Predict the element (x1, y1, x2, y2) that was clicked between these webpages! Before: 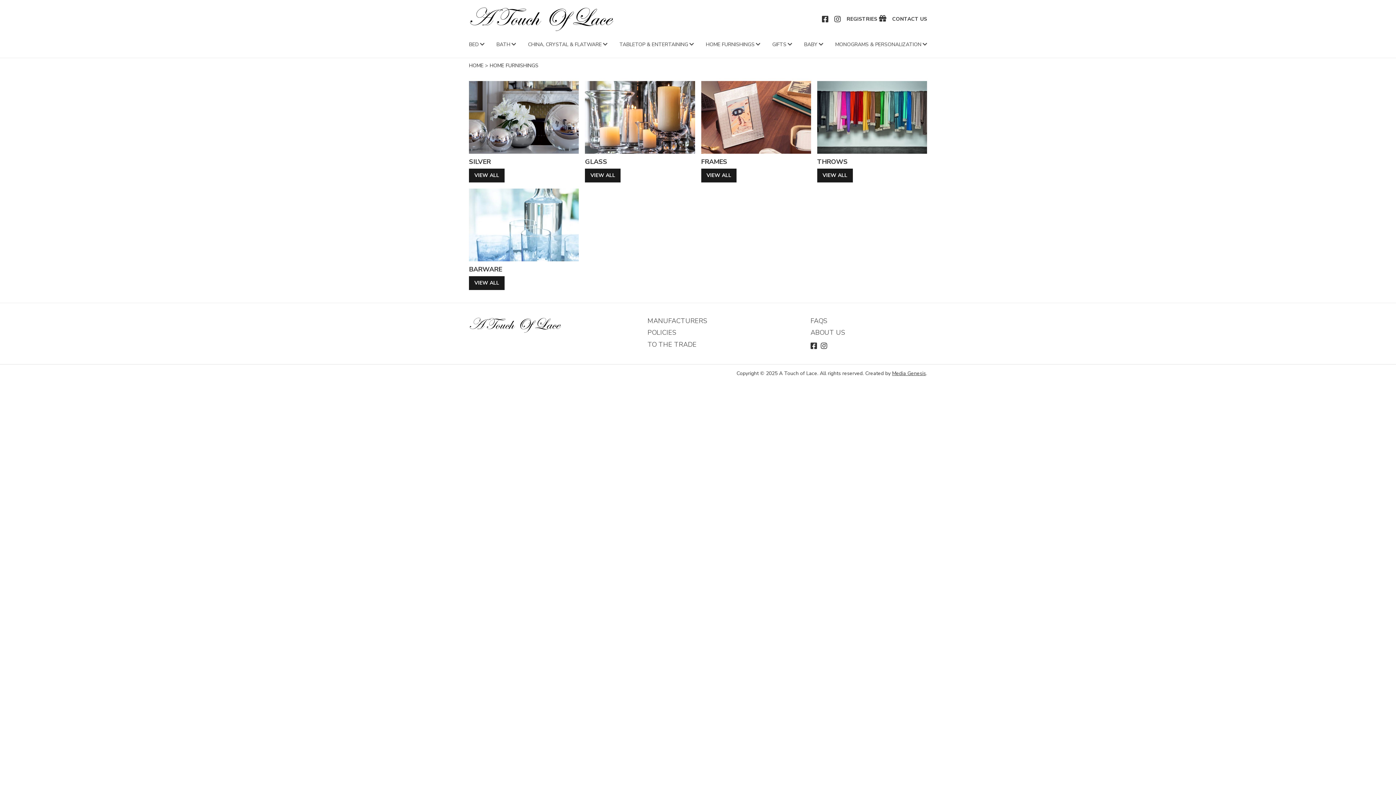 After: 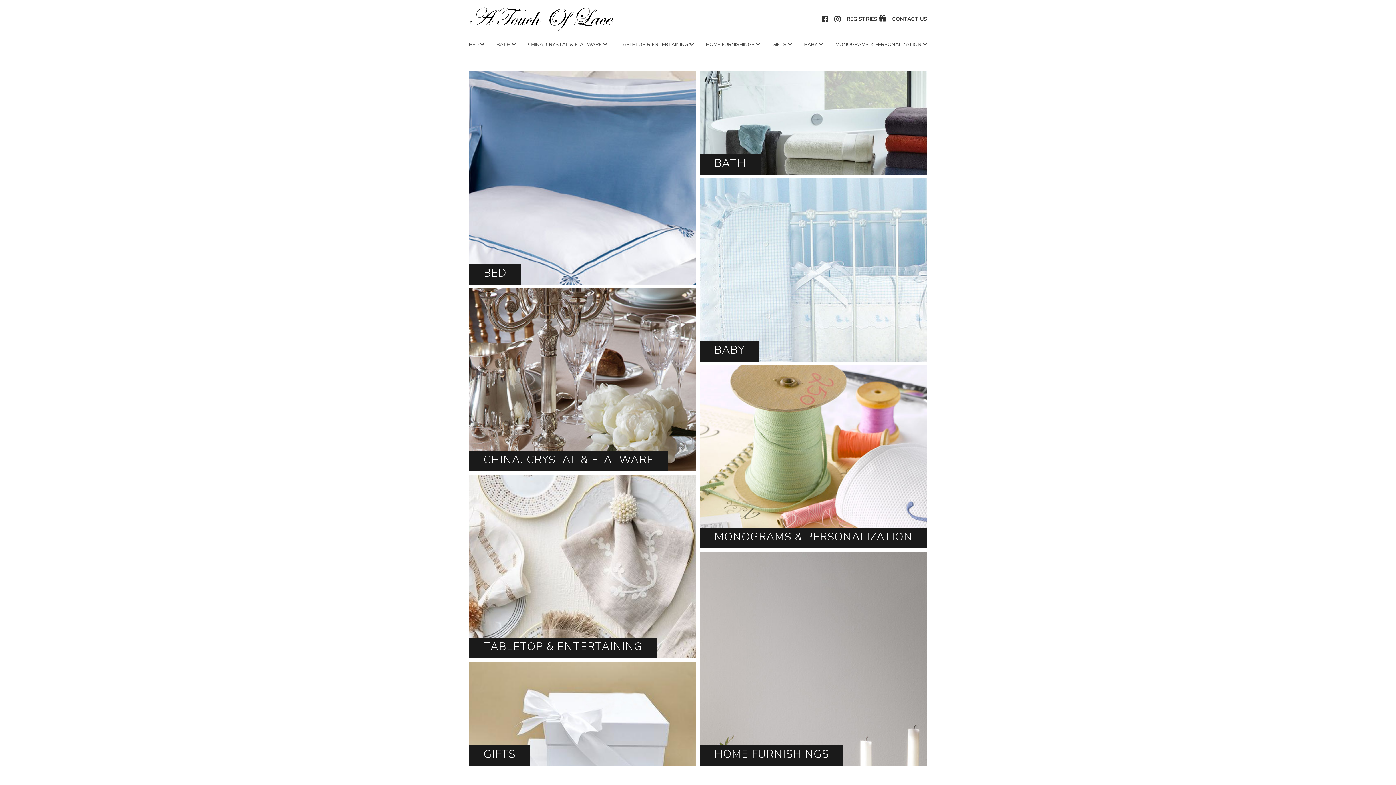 Action: bbox: (469, 7, 614, 31)